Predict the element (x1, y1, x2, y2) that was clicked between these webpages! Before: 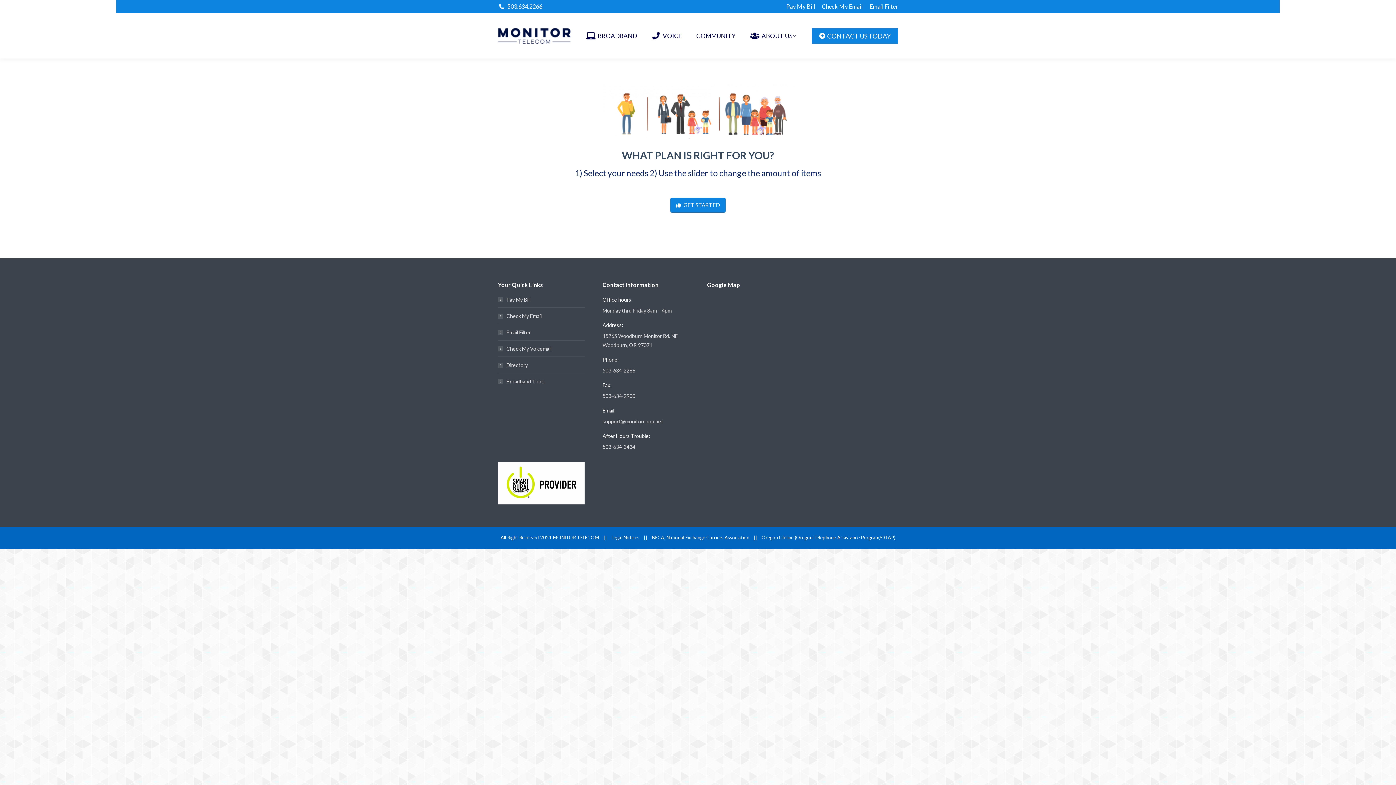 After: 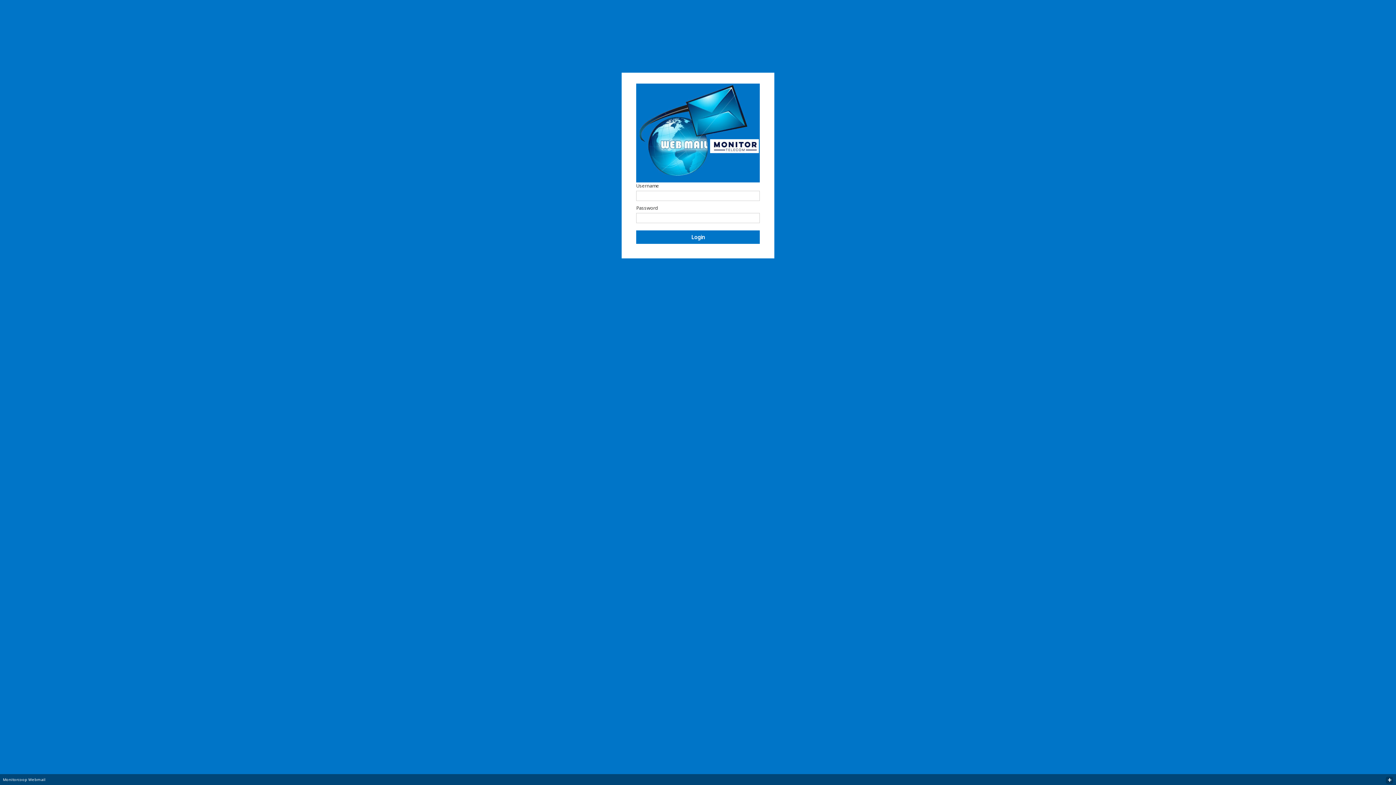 Action: bbox: (822, 2, 862, 10) label: Check My Email